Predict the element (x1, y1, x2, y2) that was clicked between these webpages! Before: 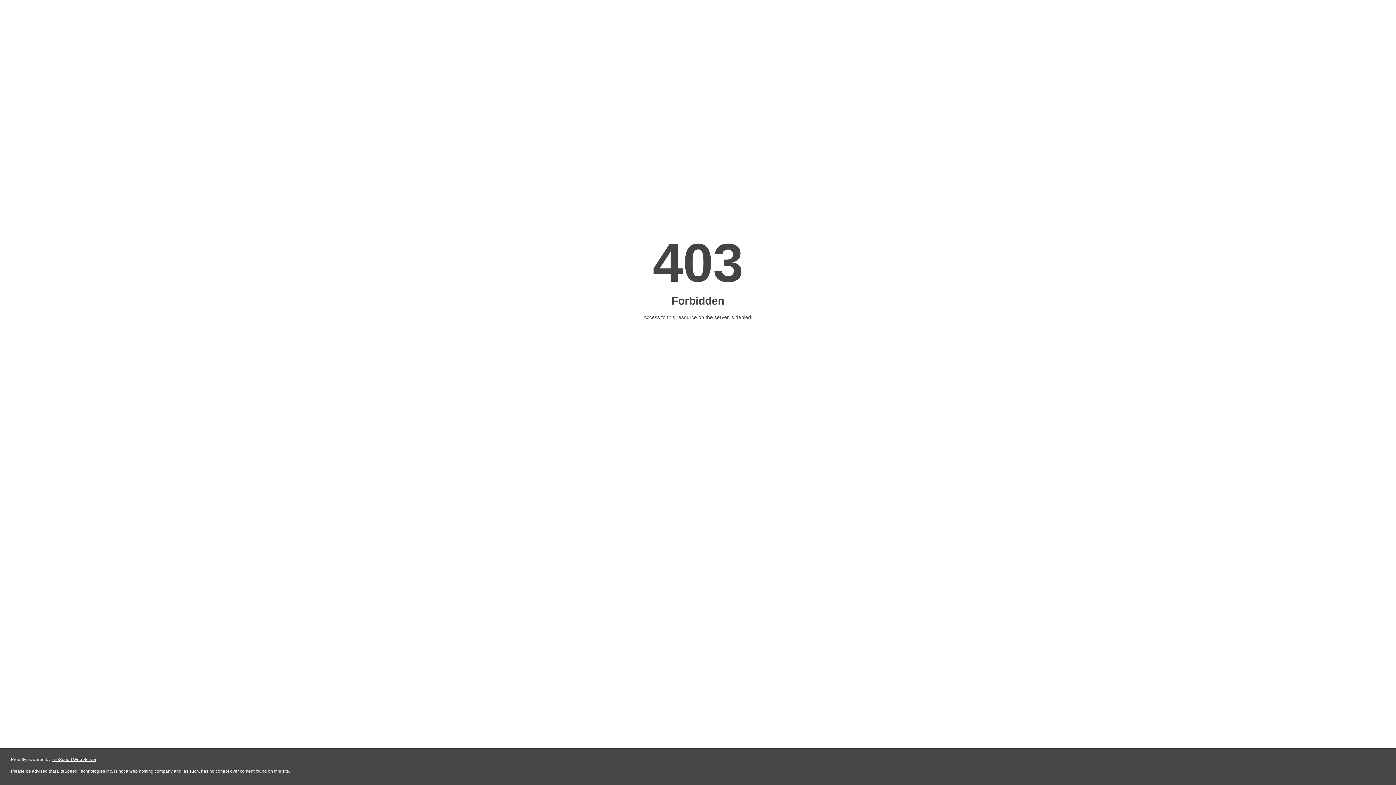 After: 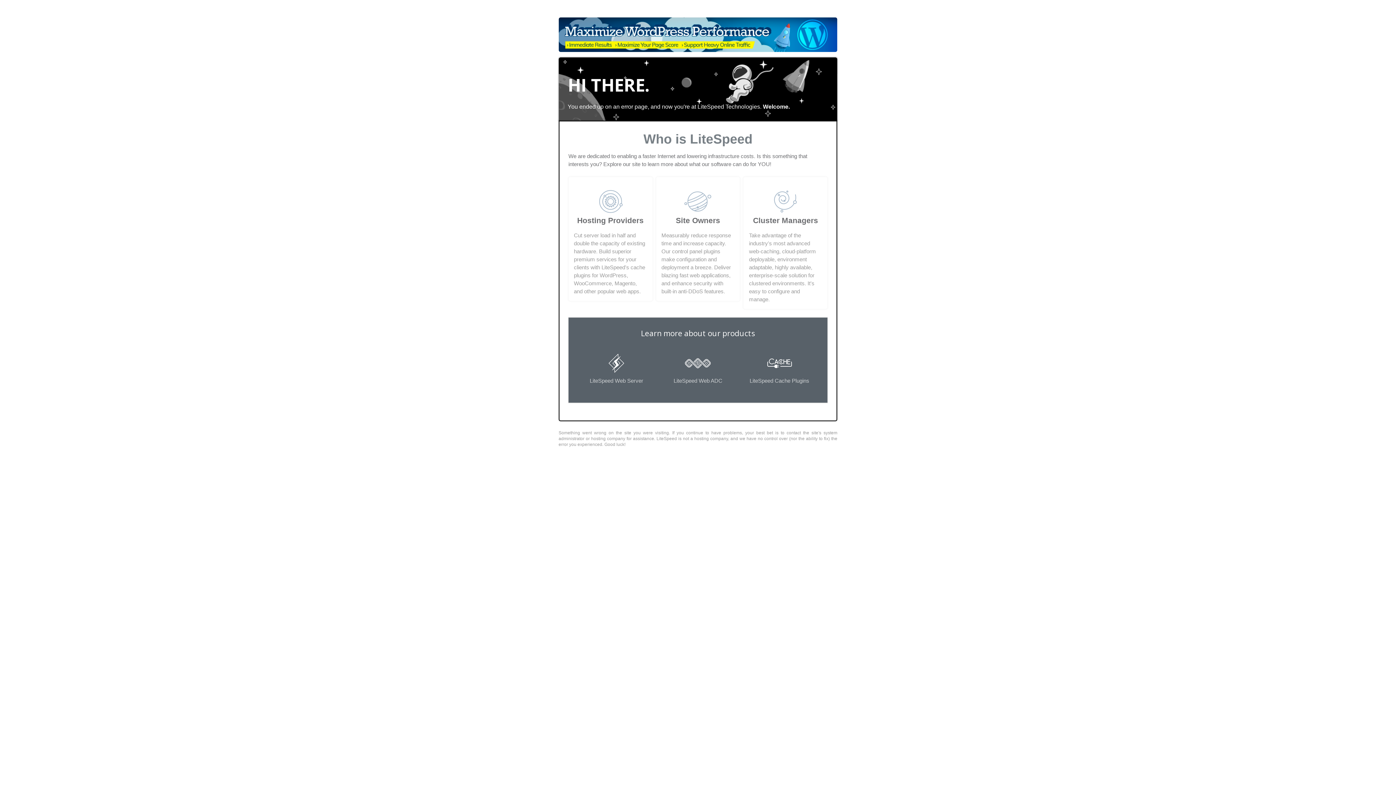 Action: bbox: (51, 757, 96, 762) label: LiteSpeed Web Server